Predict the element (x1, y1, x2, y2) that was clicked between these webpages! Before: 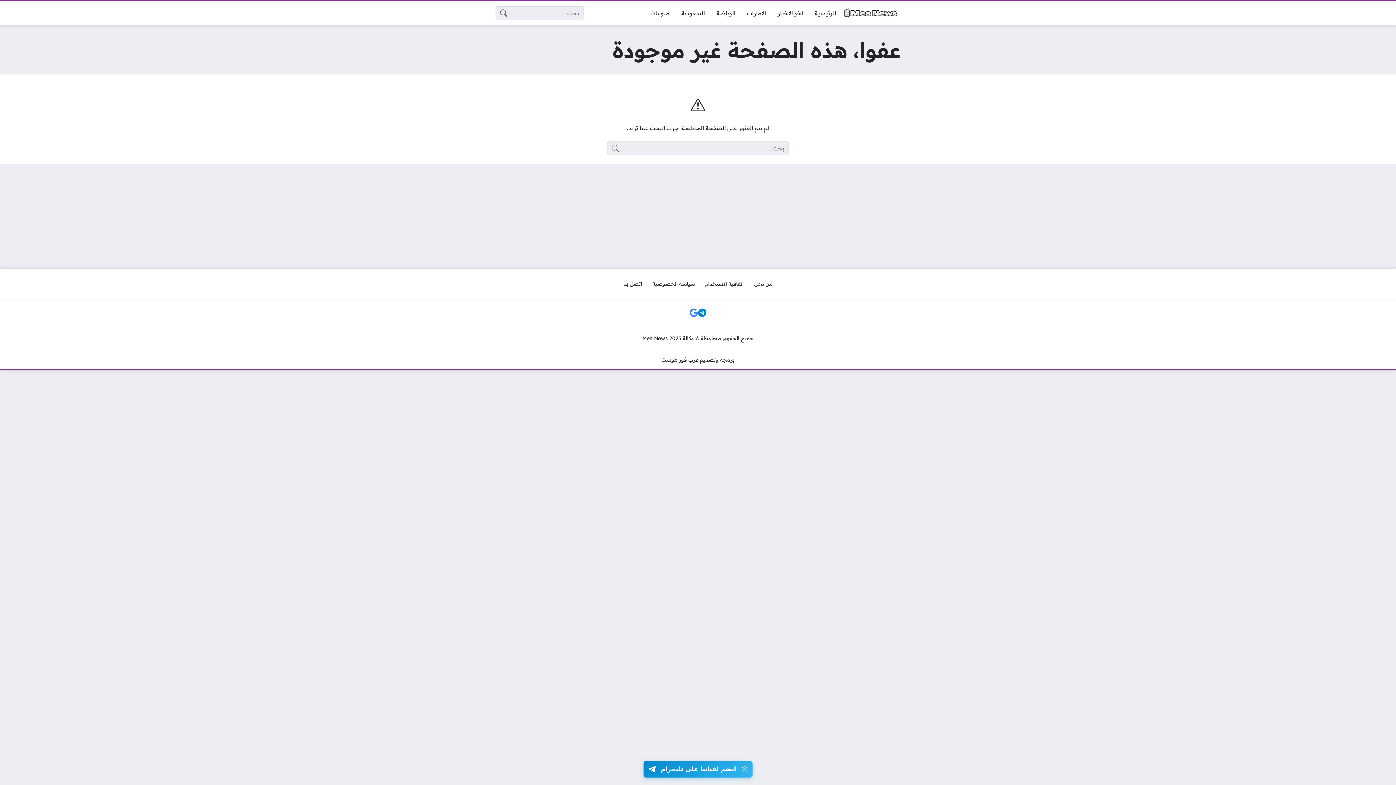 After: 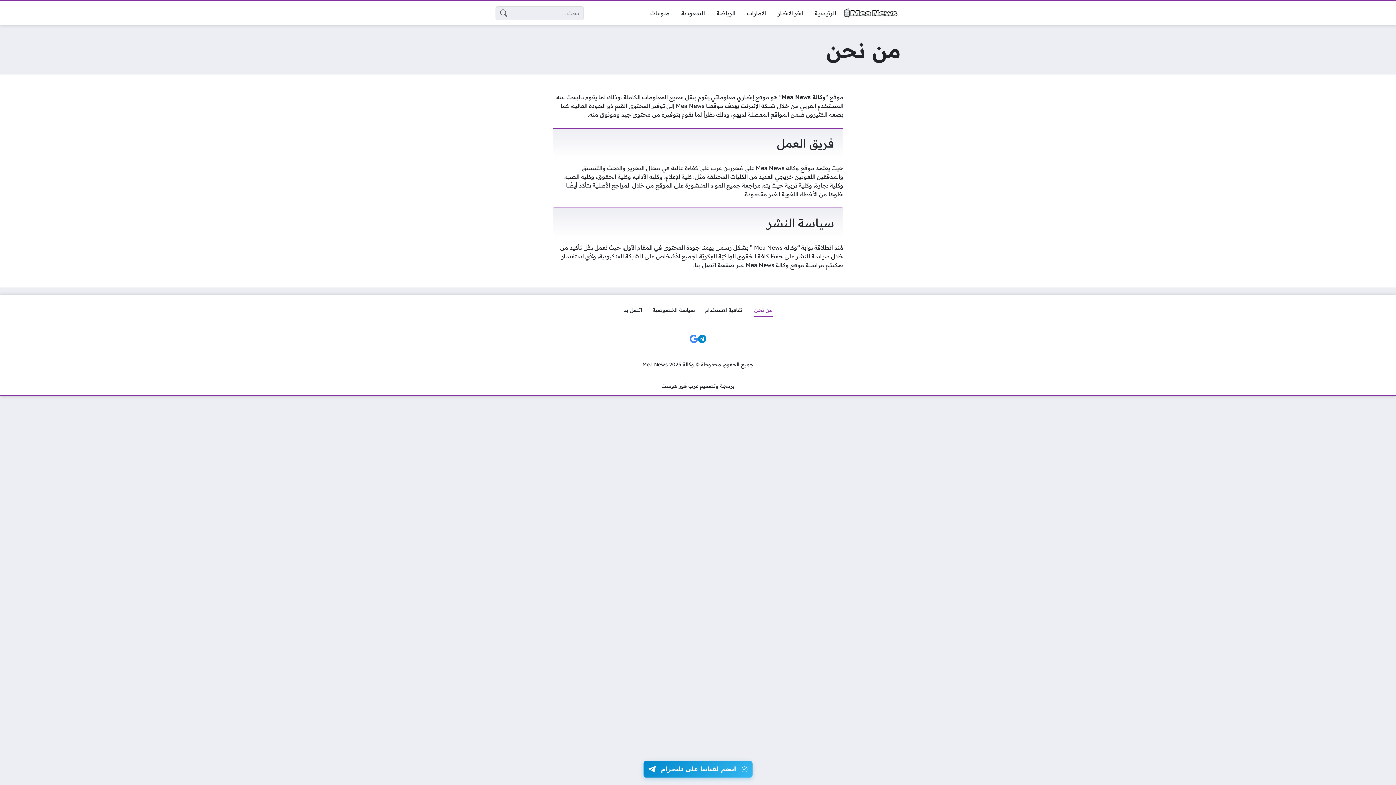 Action: bbox: (749, 277, 778, 290) label: من نحن